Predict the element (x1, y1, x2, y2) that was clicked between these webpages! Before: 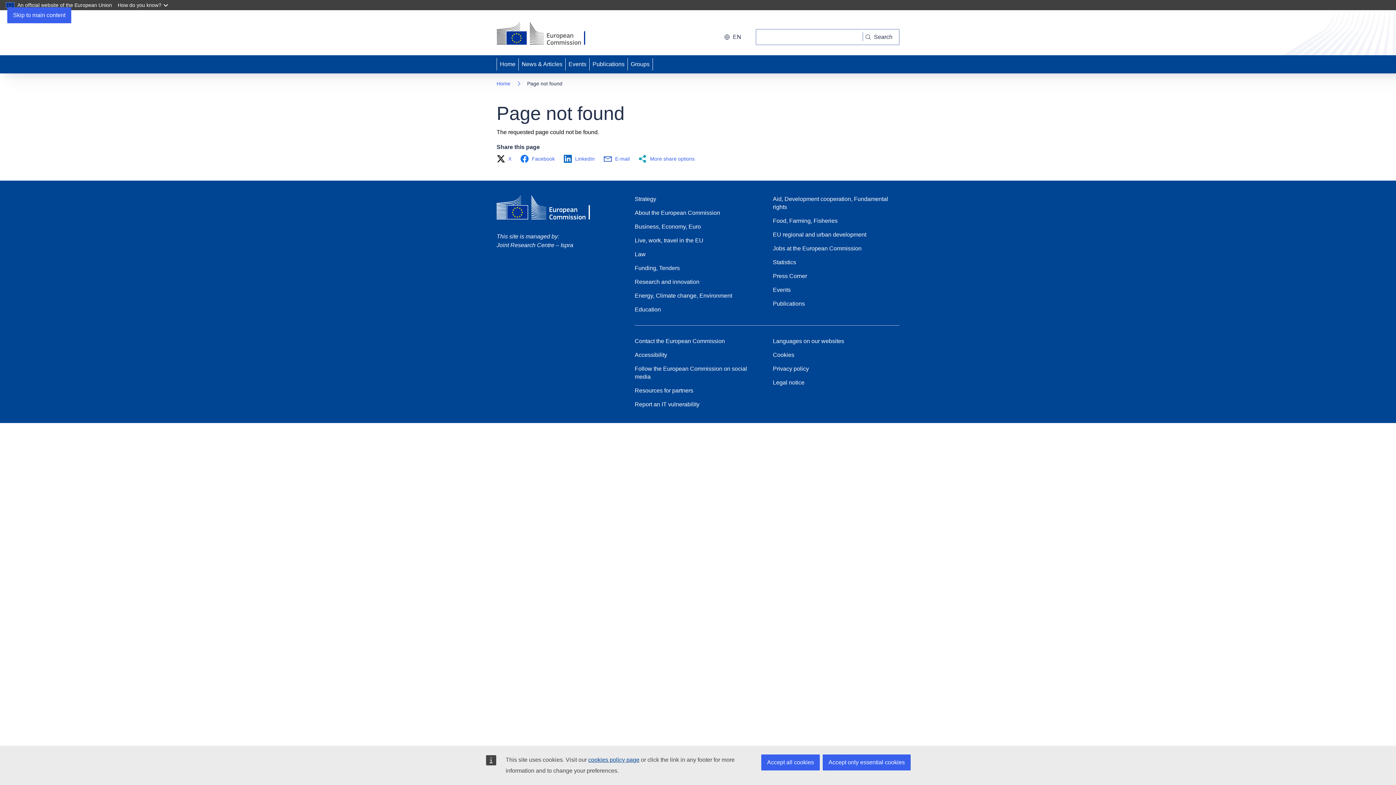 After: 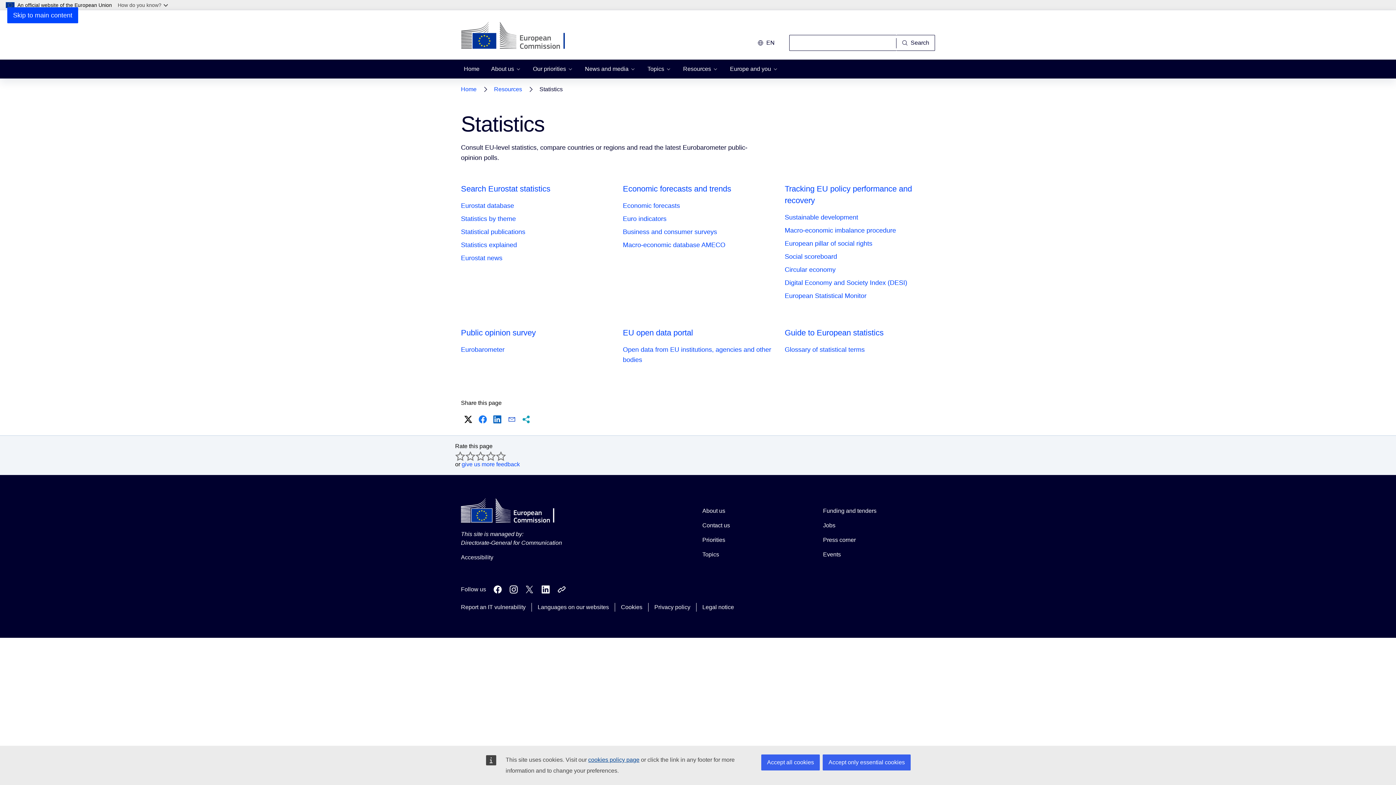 Action: label: Statistics bbox: (773, 258, 796, 266)